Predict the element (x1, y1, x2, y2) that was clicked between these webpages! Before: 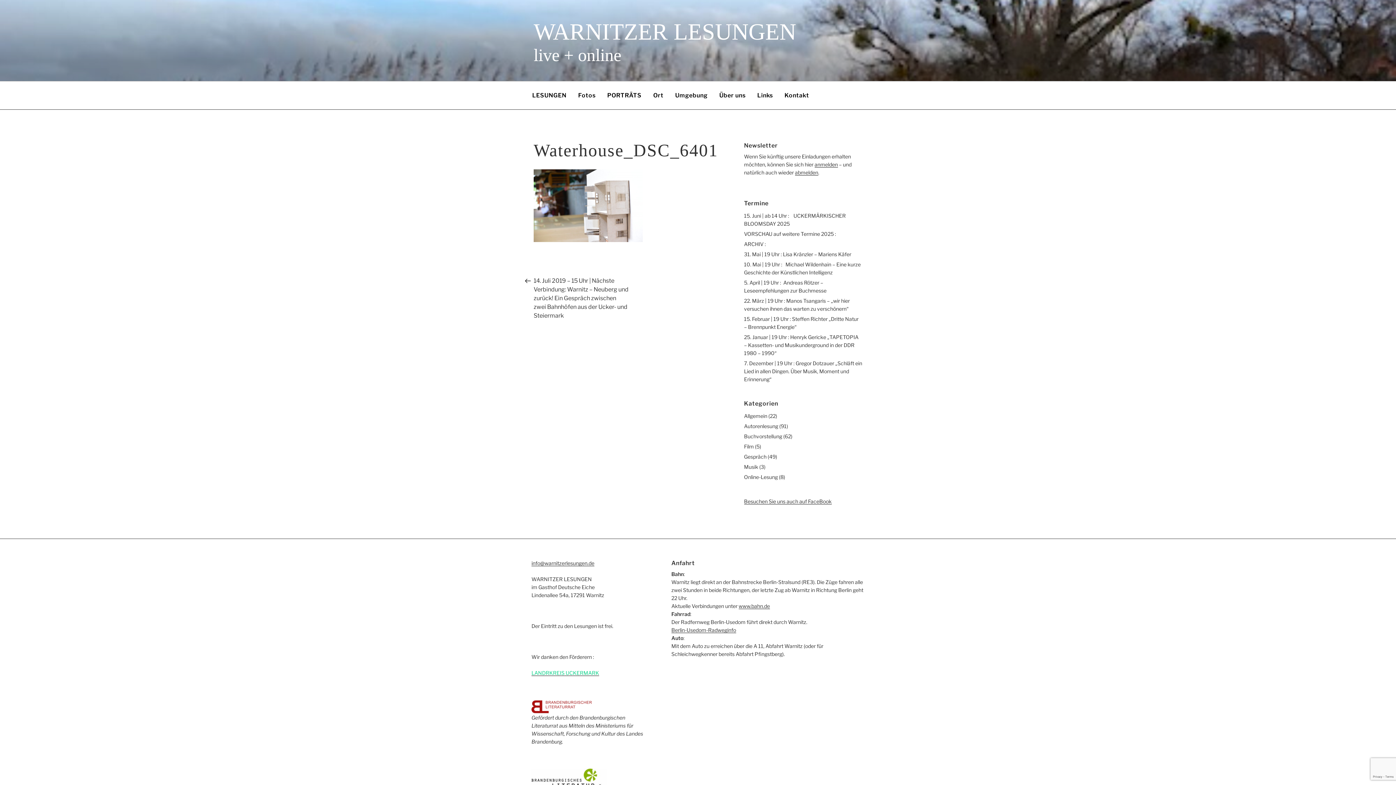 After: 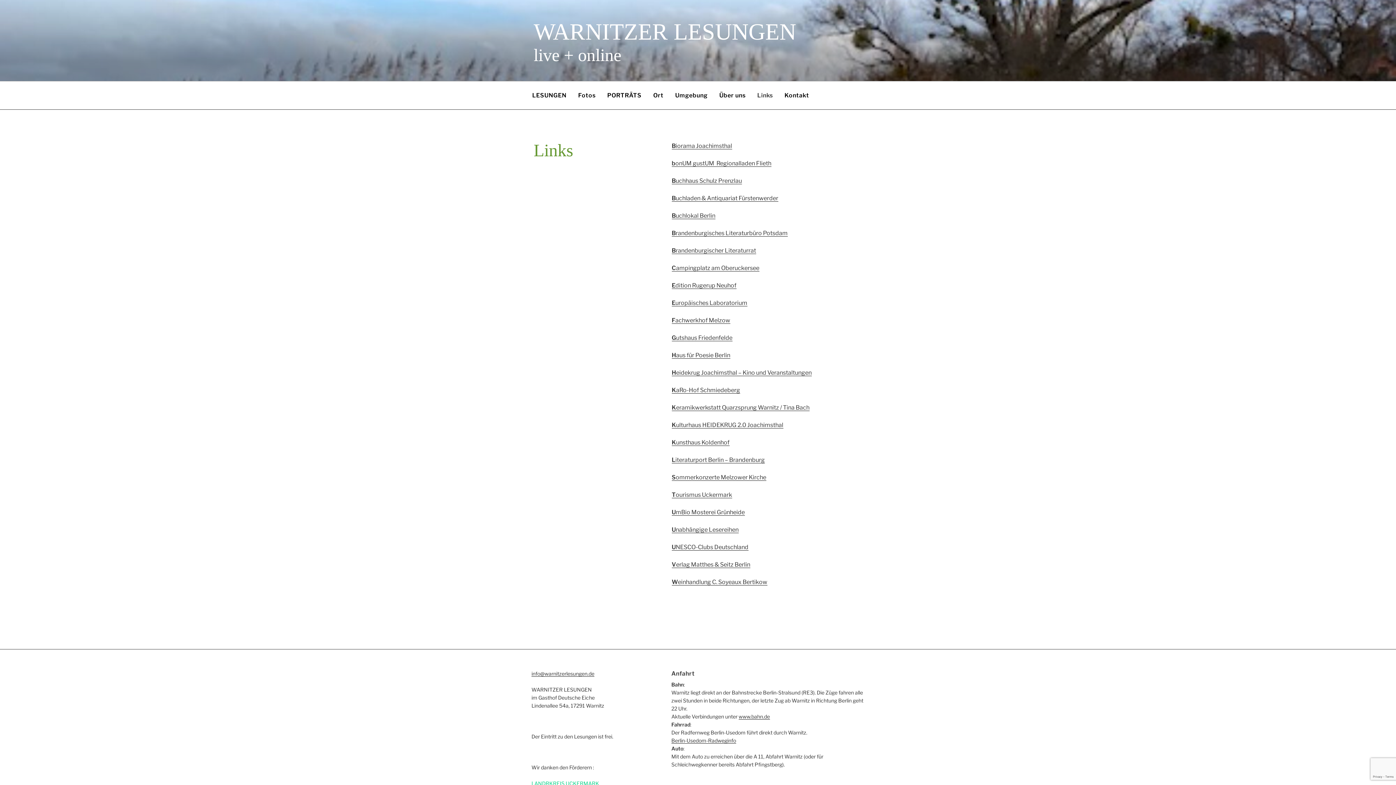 Action: label: Links bbox: (751, 85, 778, 105)